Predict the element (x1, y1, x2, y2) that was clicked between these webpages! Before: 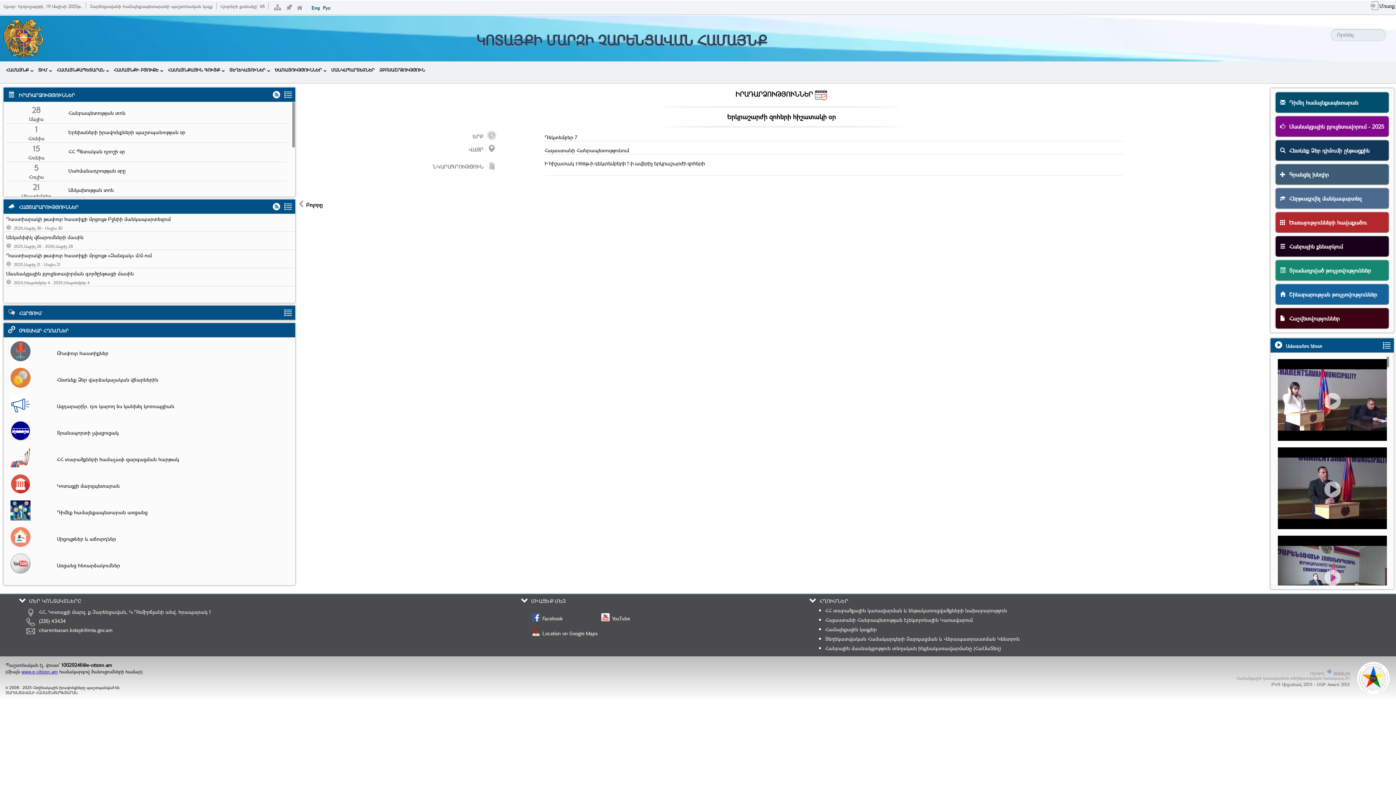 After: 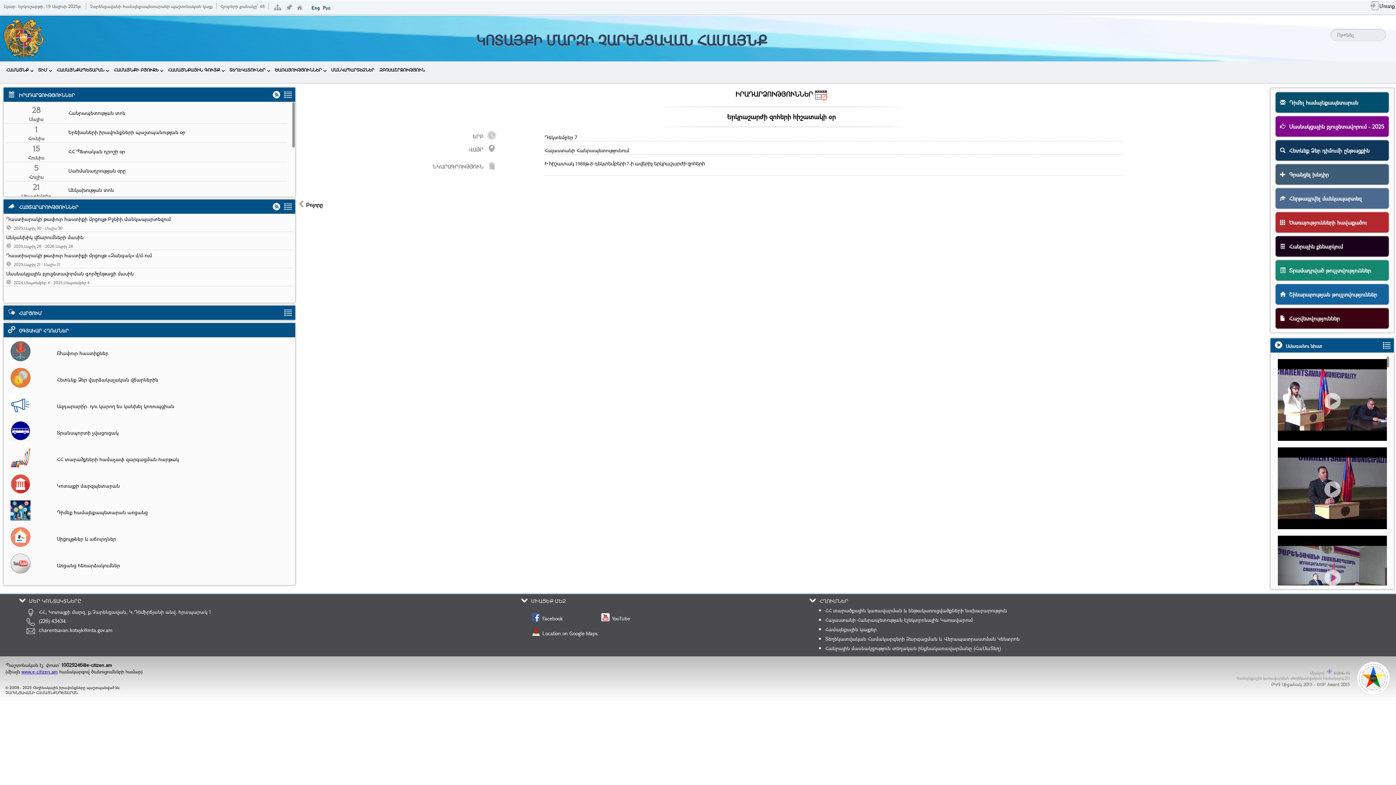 Action: label: ՏՀԶՎԿ ՀԿ bbox: (1333, 671, 1350, 676)